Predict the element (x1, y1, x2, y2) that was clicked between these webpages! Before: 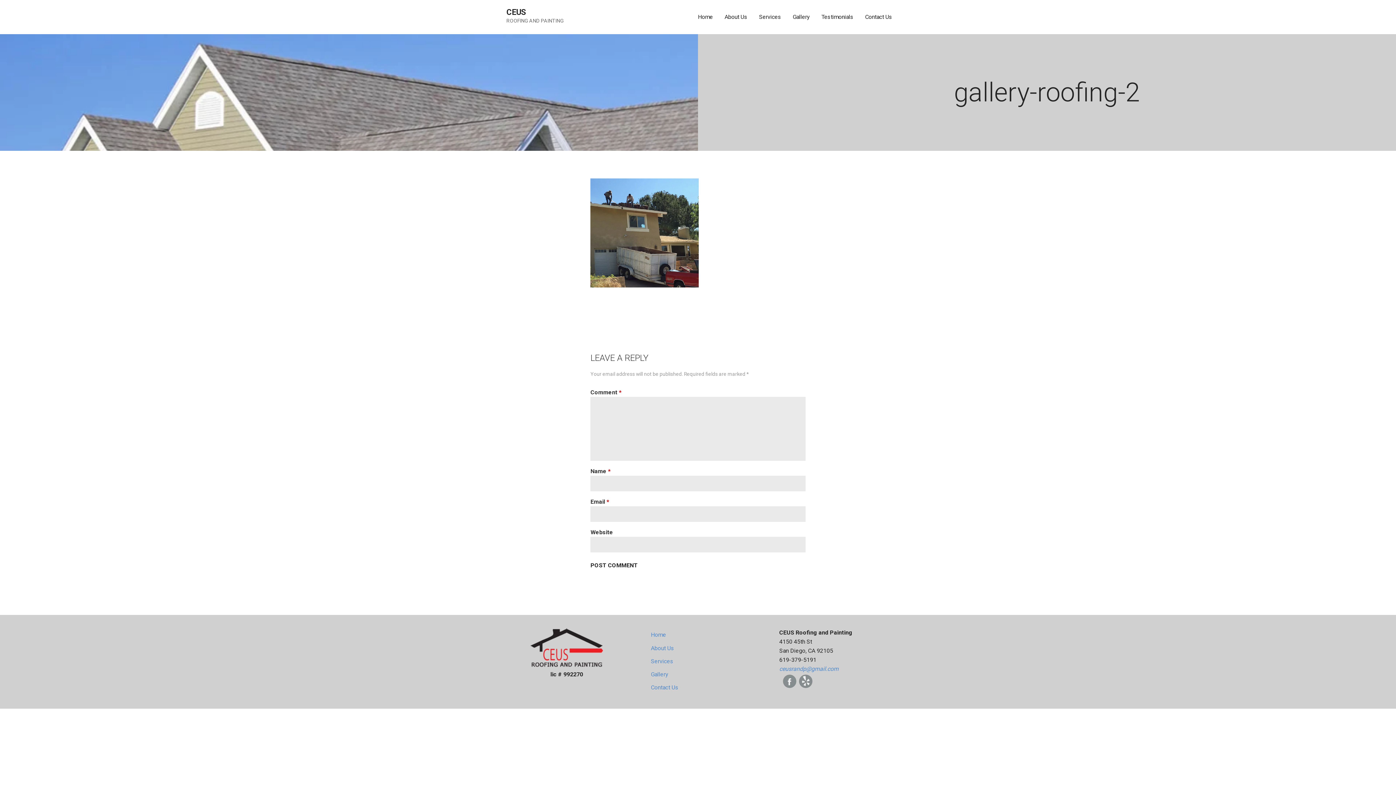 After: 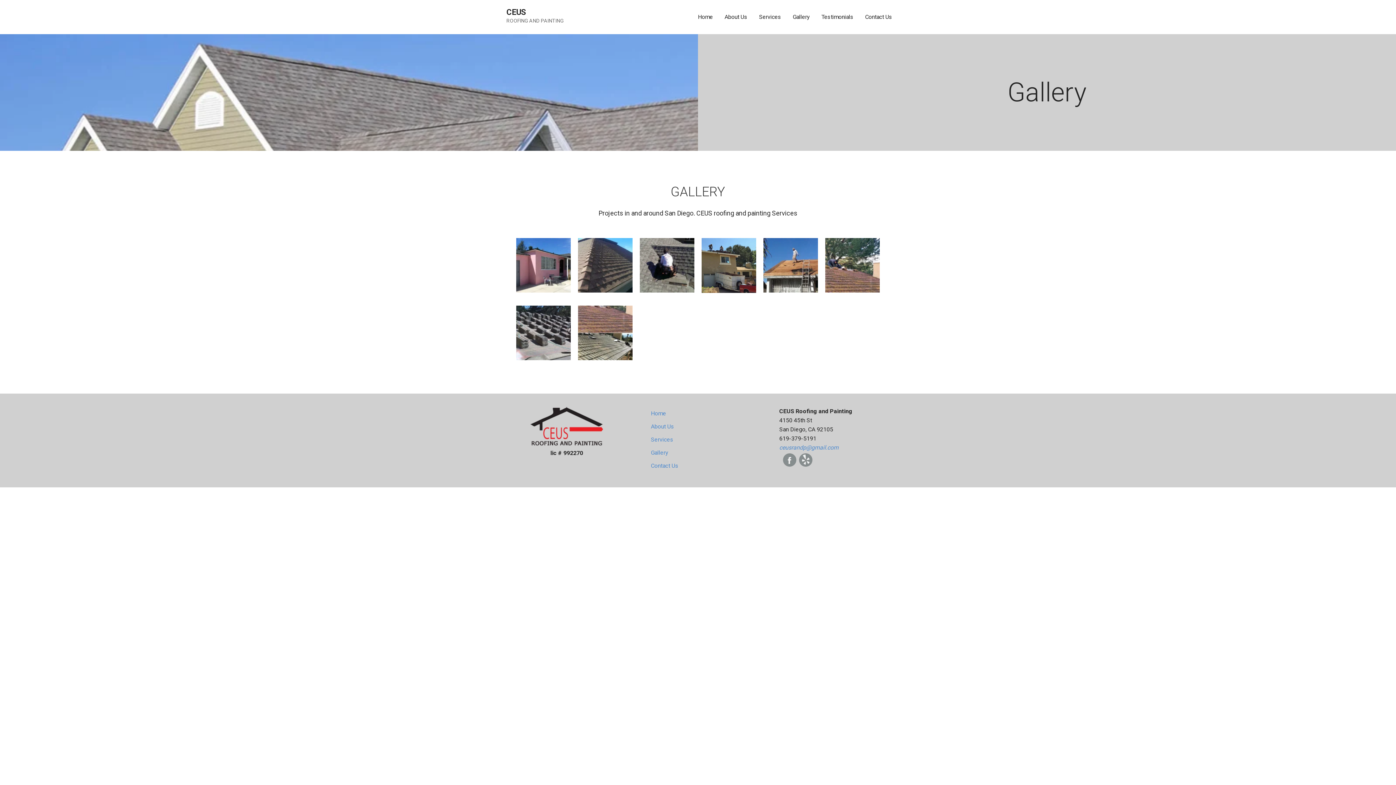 Action: label: Gallery bbox: (651, 667, 745, 681)